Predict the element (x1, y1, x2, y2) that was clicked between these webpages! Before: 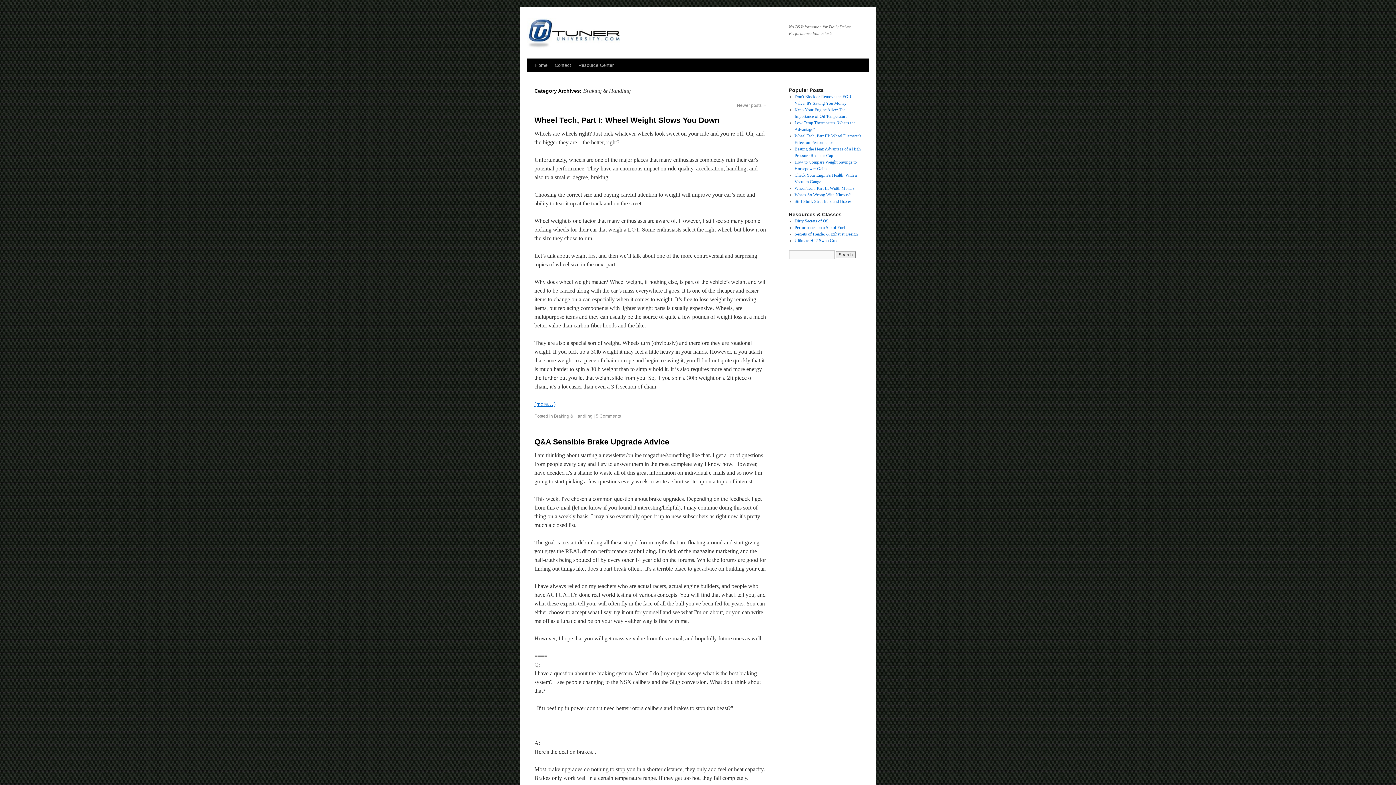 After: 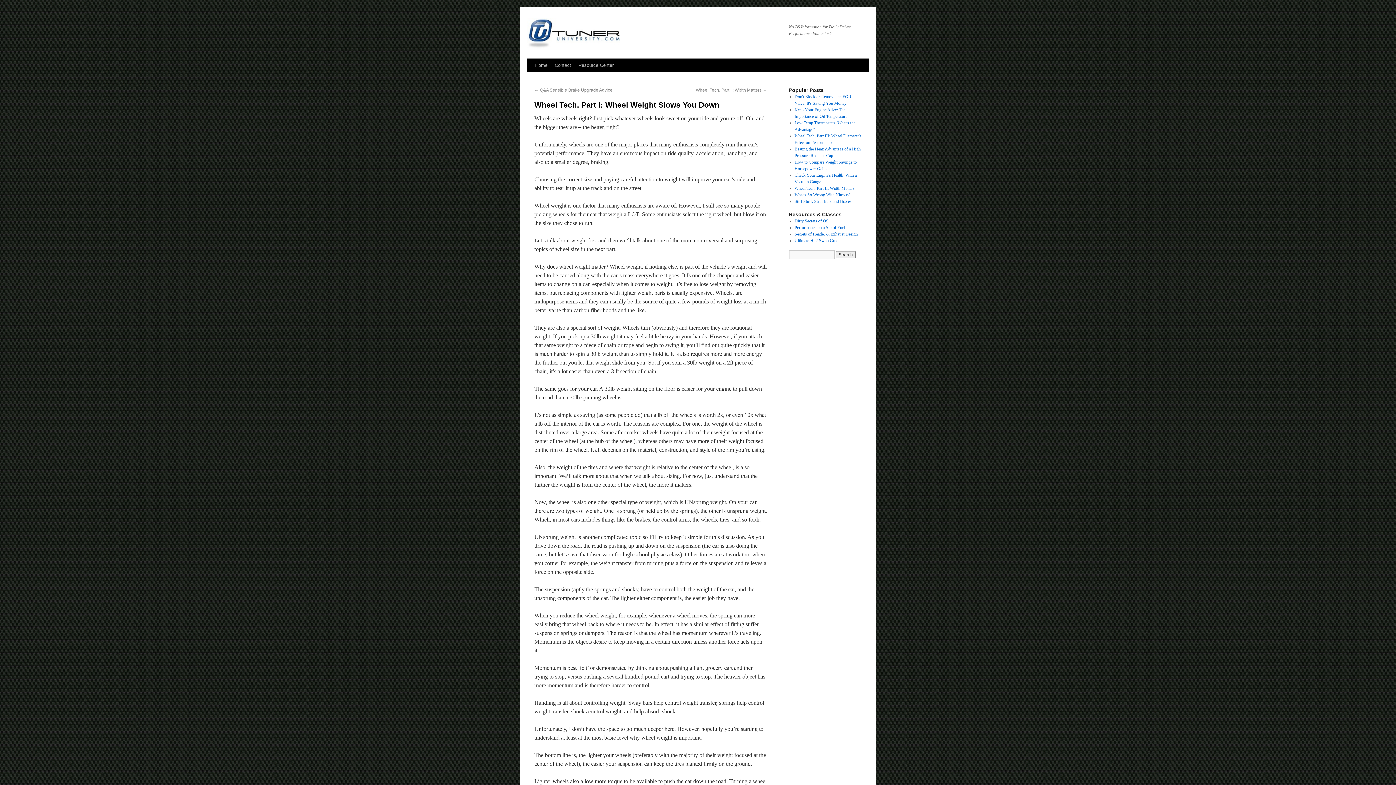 Action: bbox: (596, 413, 621, 418) label: 5 Comments